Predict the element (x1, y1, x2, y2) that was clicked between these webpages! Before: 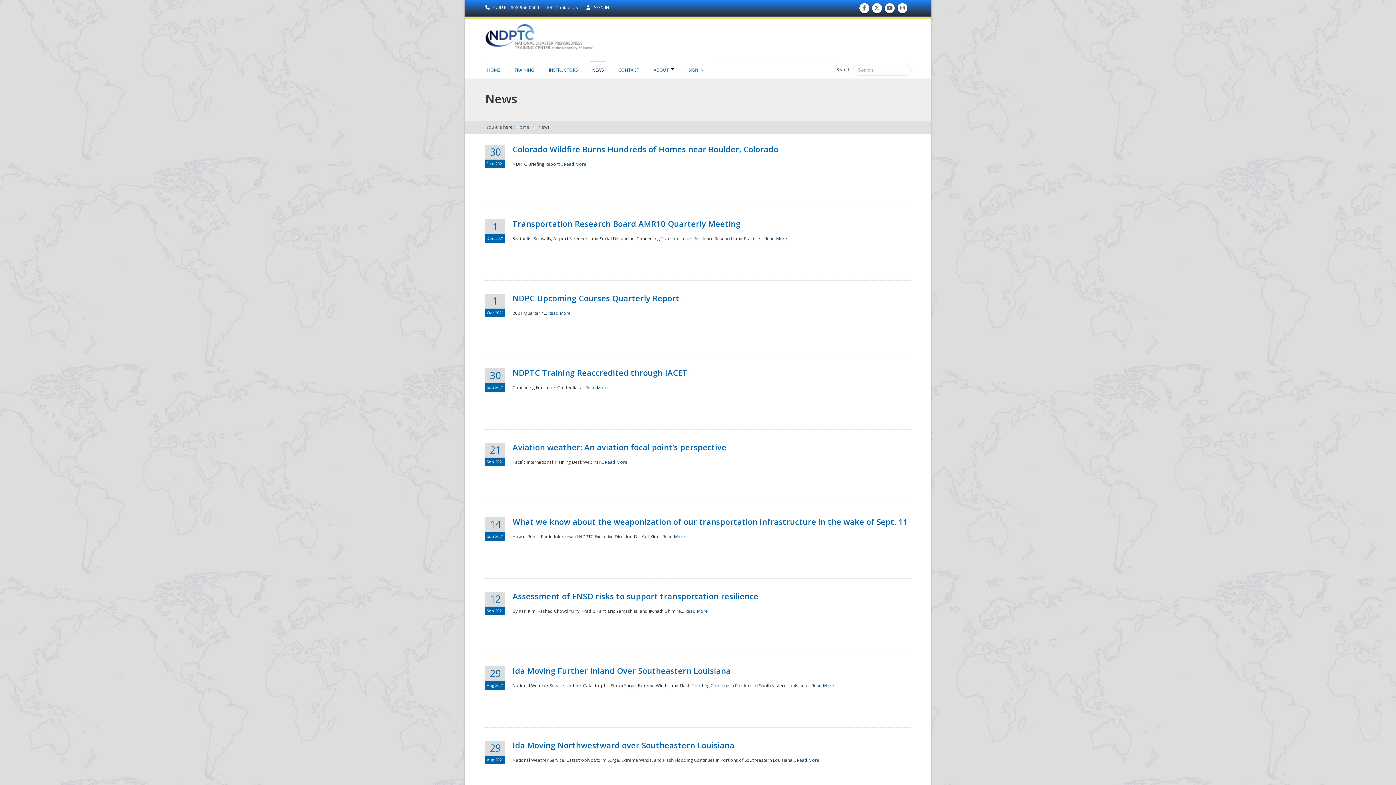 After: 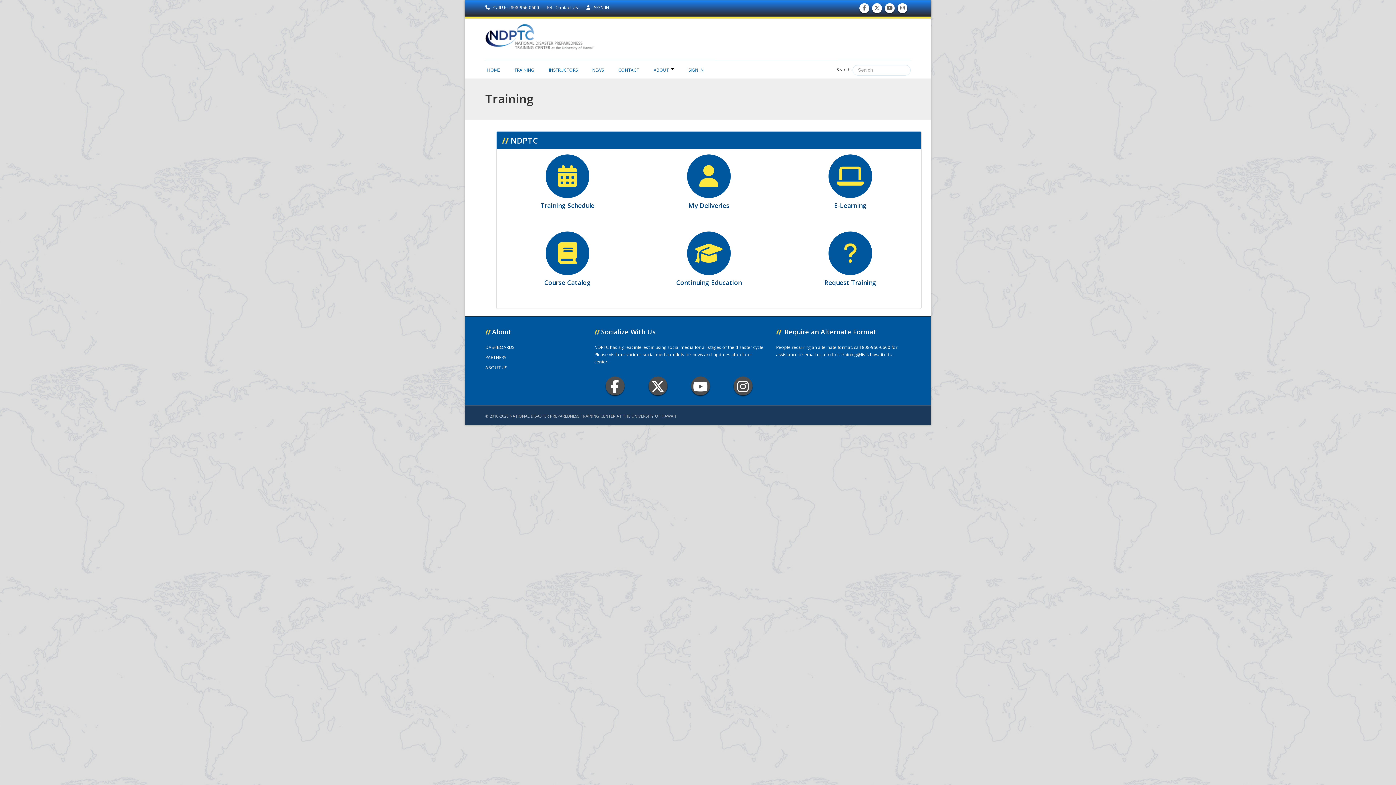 Action: bbox: (512, 60, 536, 75) label: TRAINING